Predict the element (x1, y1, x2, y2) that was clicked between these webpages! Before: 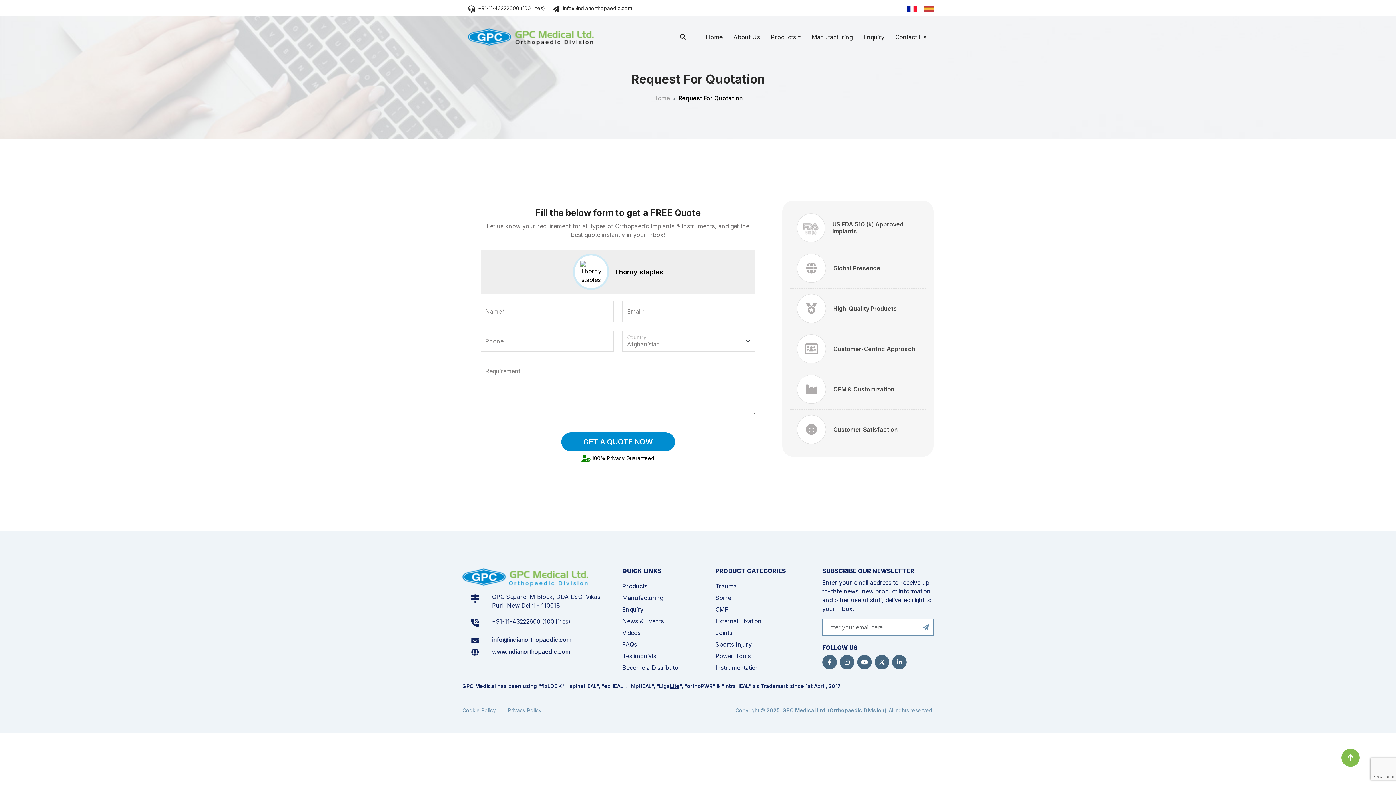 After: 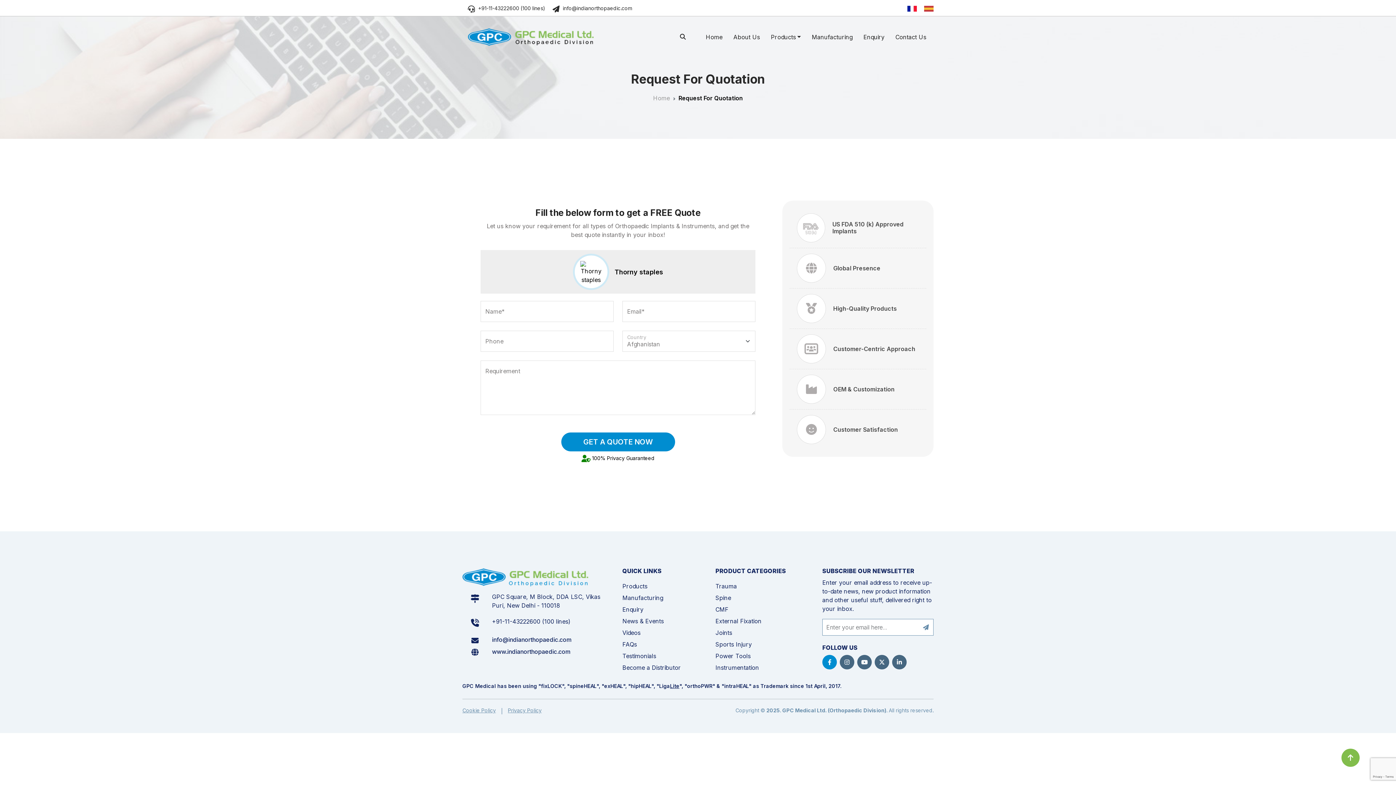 Action: bbox: (822, 655, 837, 669)